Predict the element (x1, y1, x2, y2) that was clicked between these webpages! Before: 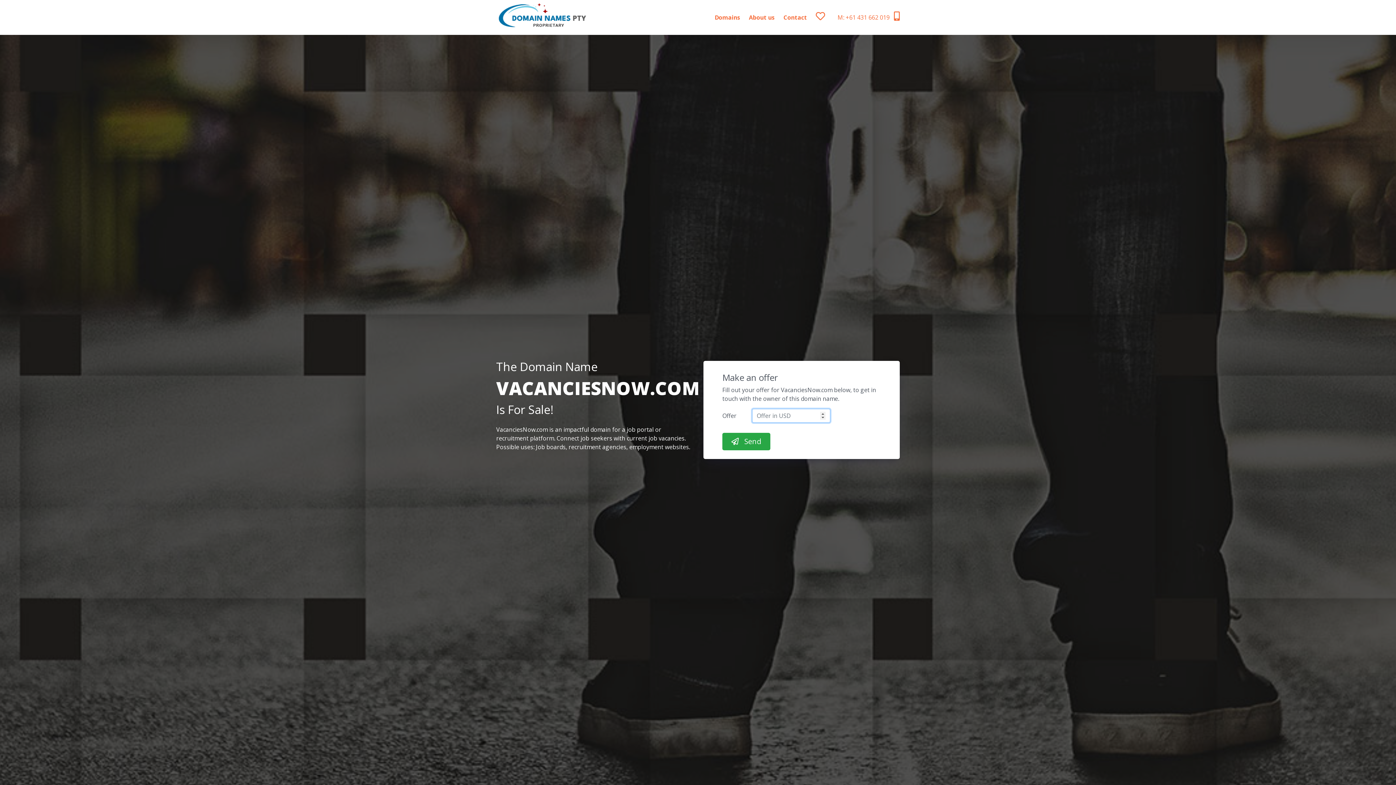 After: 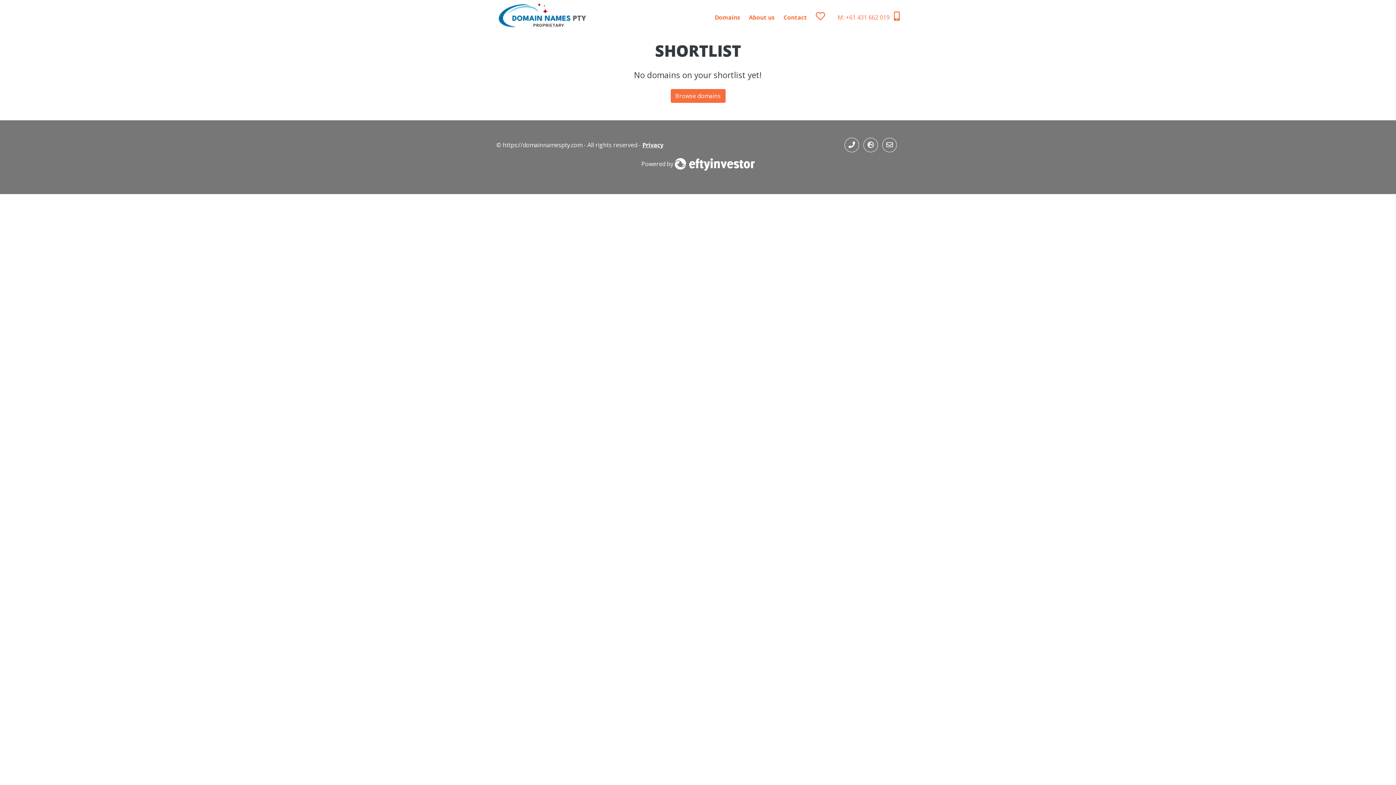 Action: bbox: (816, 8, 837, 26)